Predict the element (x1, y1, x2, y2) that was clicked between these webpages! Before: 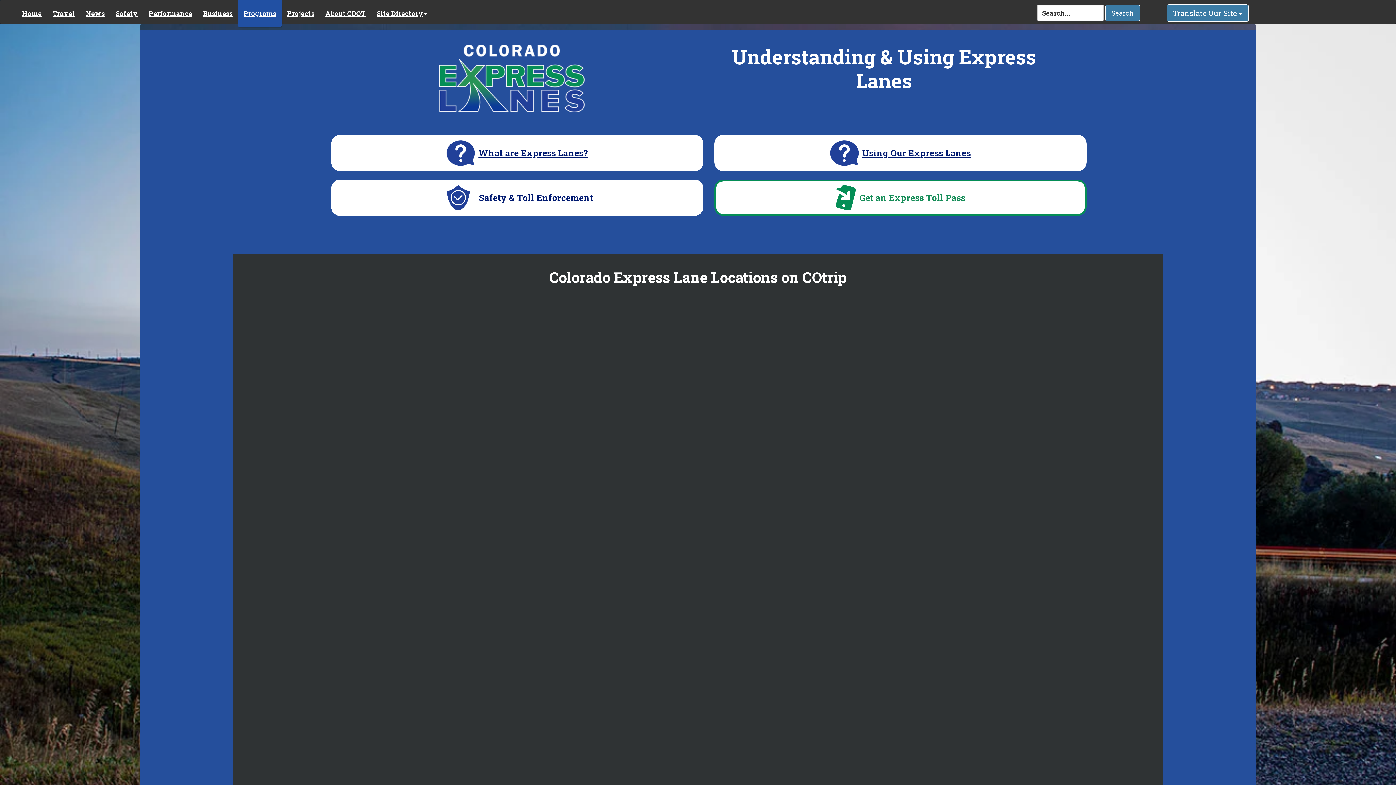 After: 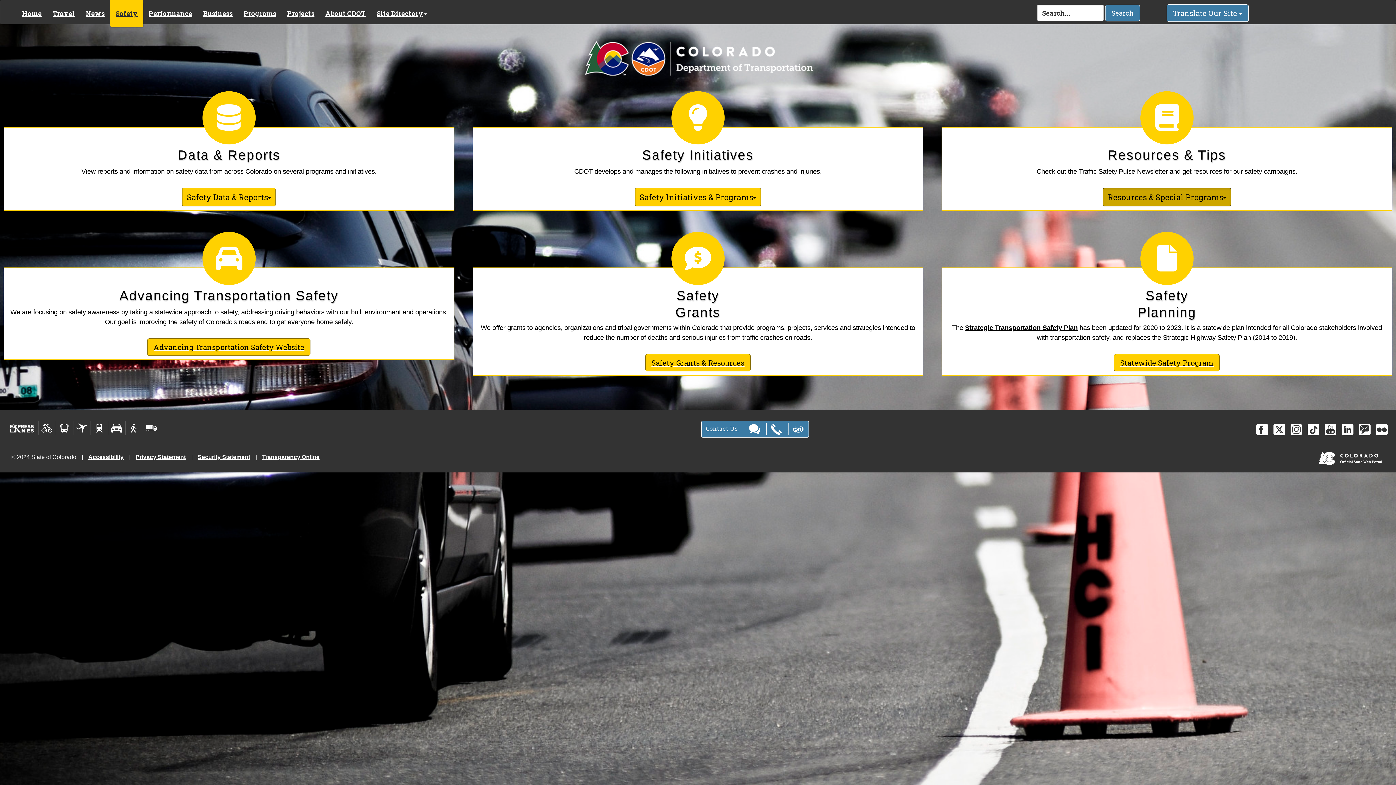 Action: label: Safety bbox: (110, 0, 143, 24)